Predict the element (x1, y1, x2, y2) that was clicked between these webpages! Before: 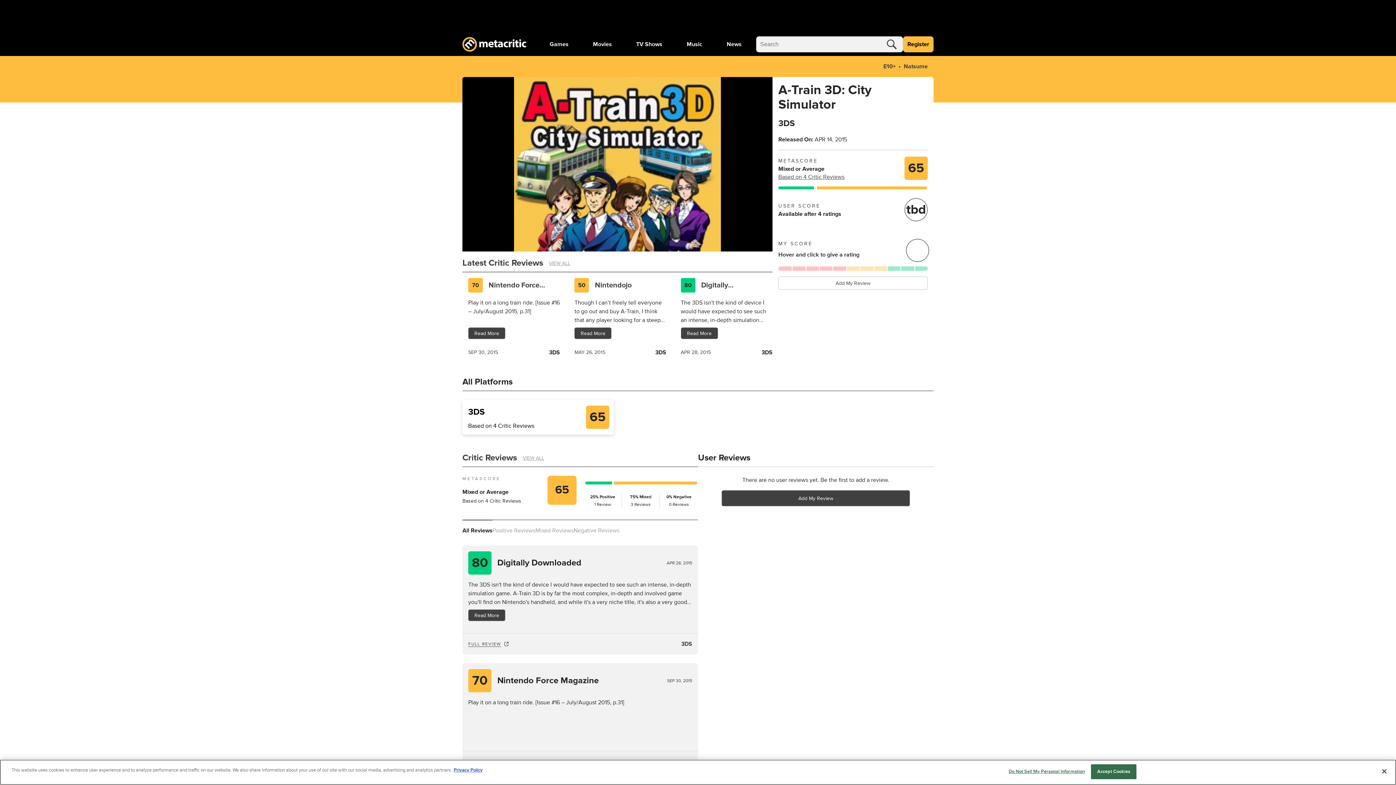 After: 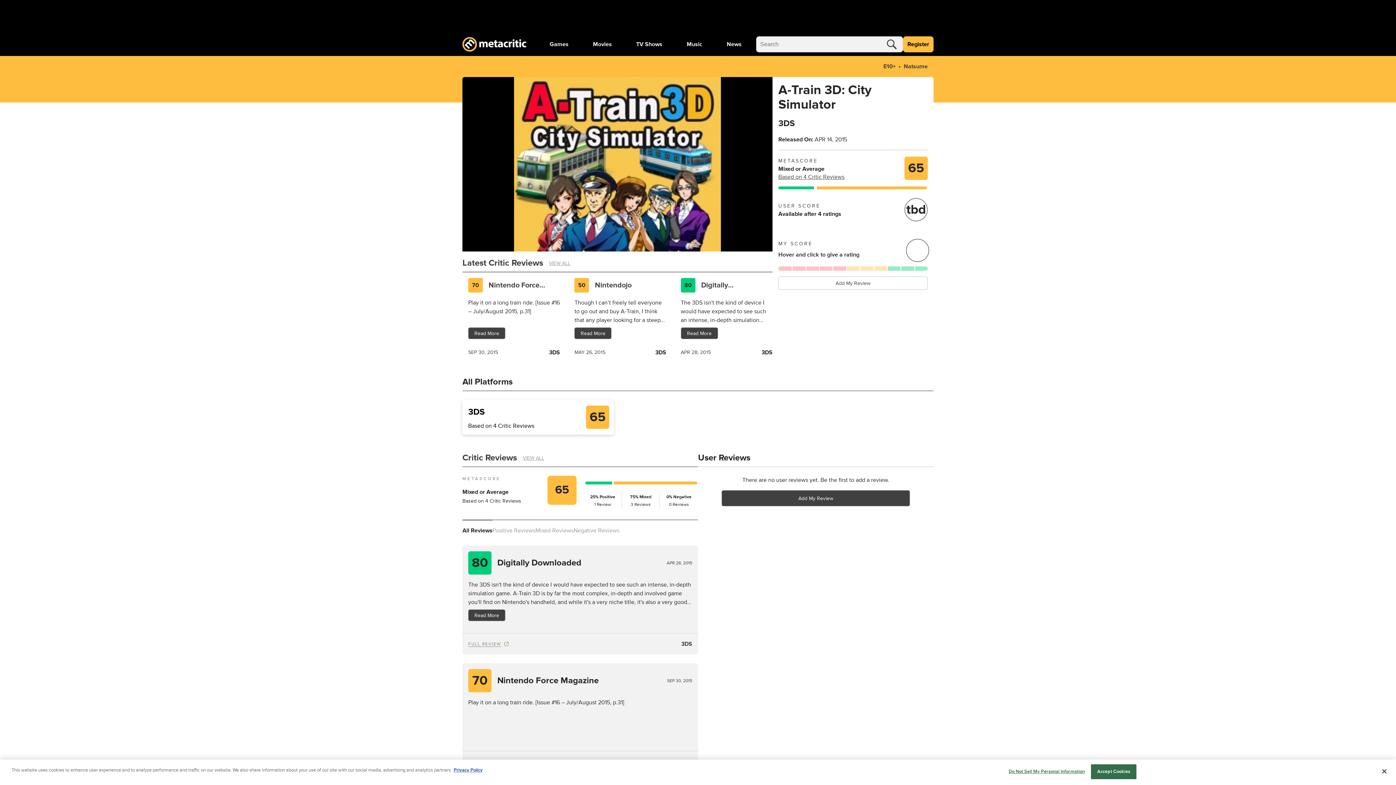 Action: label: FULL REVIEW bbox: (468, 639, 536, 649)